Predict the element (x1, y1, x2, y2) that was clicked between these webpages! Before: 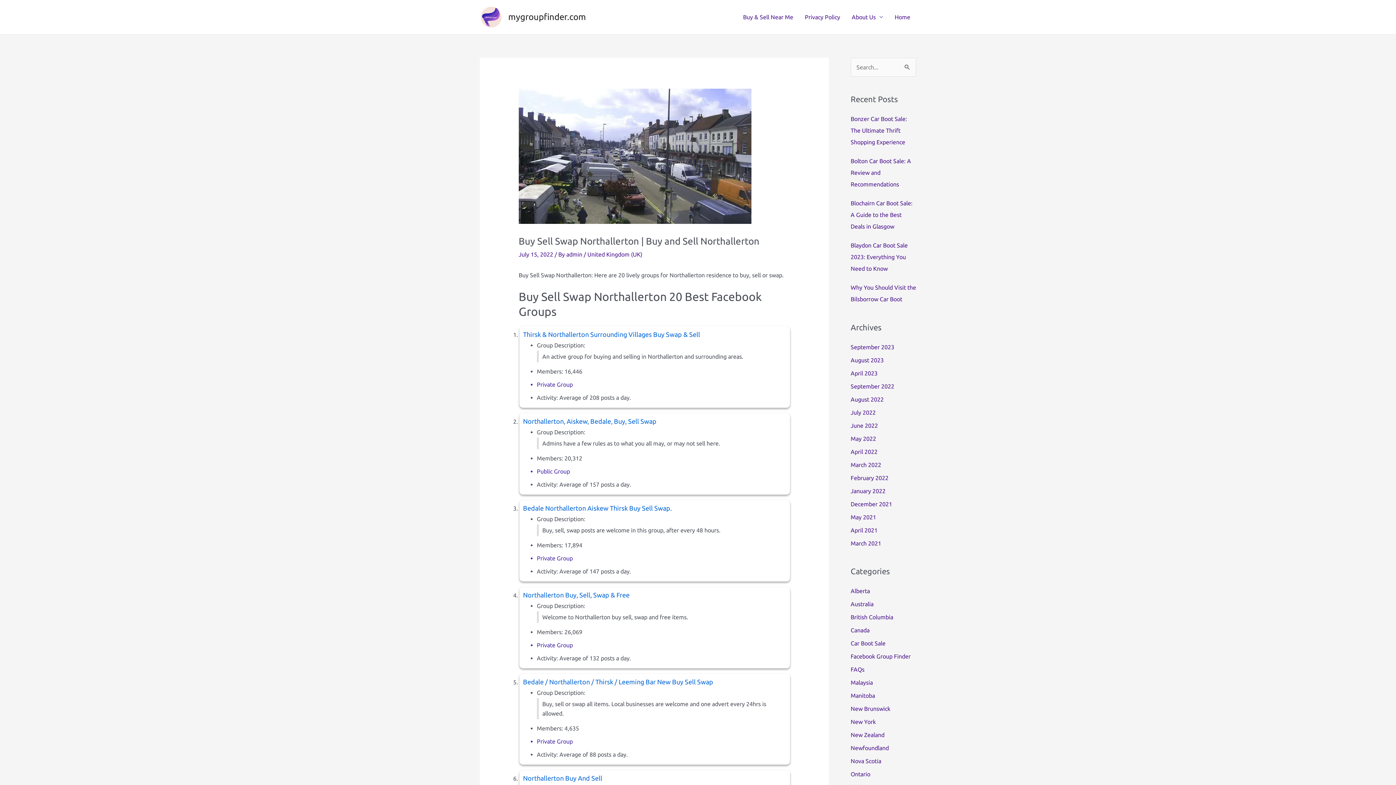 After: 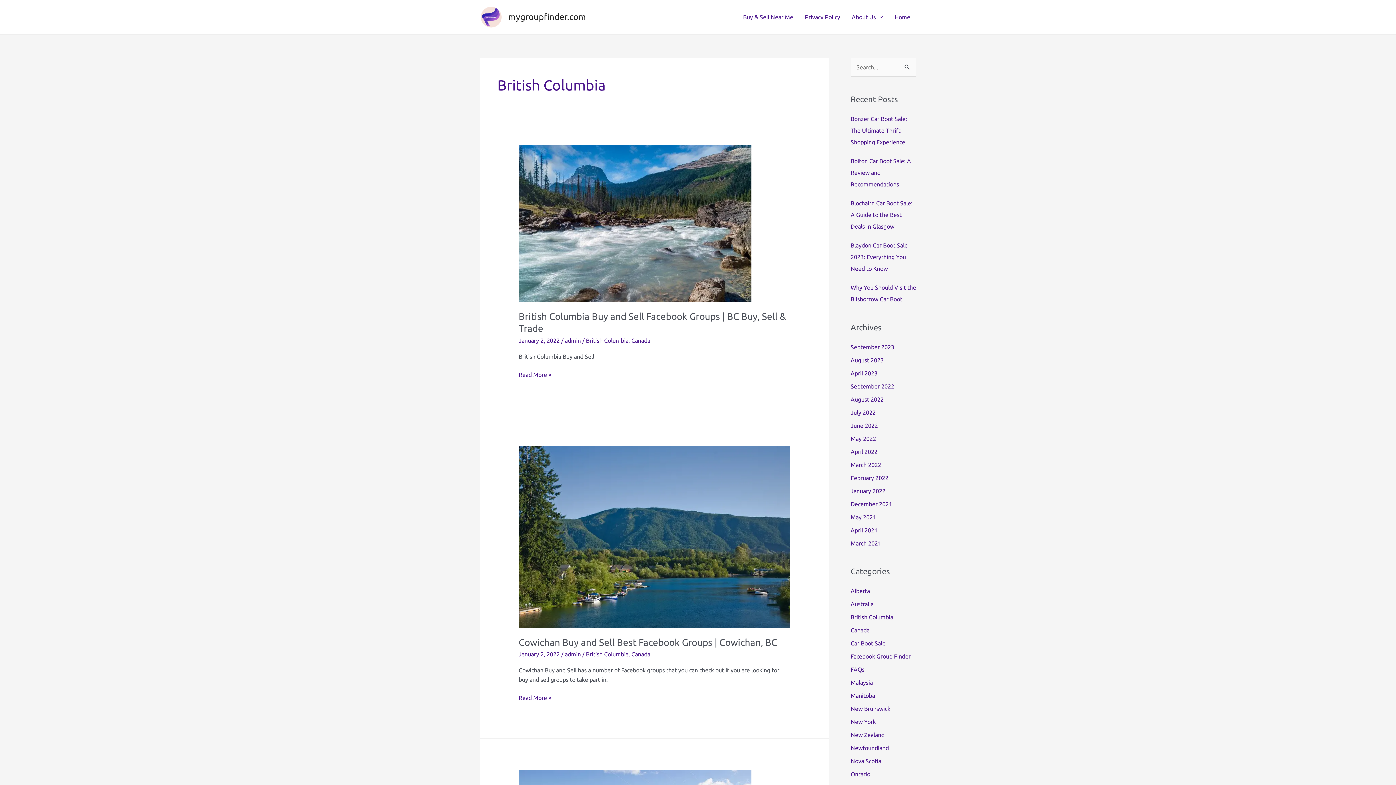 Action: label: British Columbia bbox: (850, 614, 893, 620)